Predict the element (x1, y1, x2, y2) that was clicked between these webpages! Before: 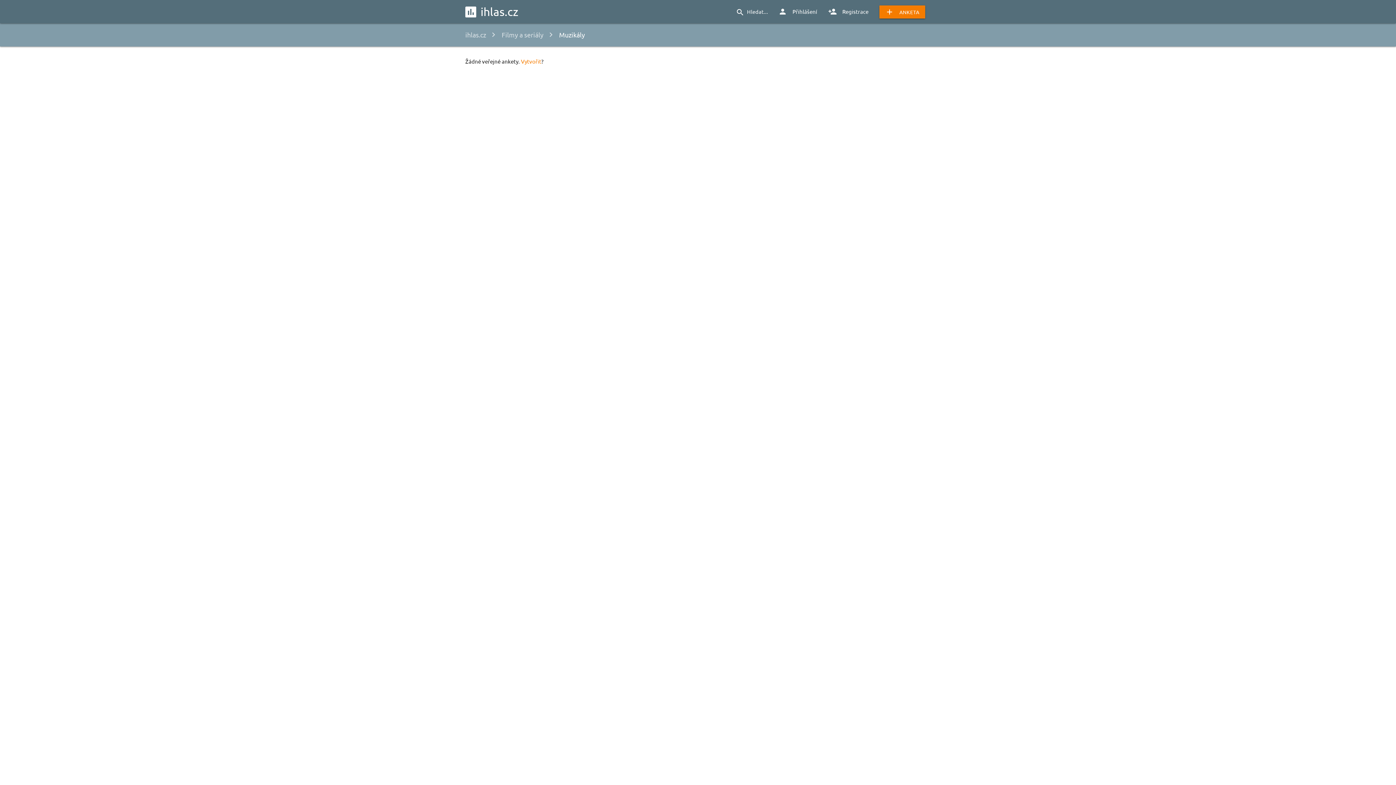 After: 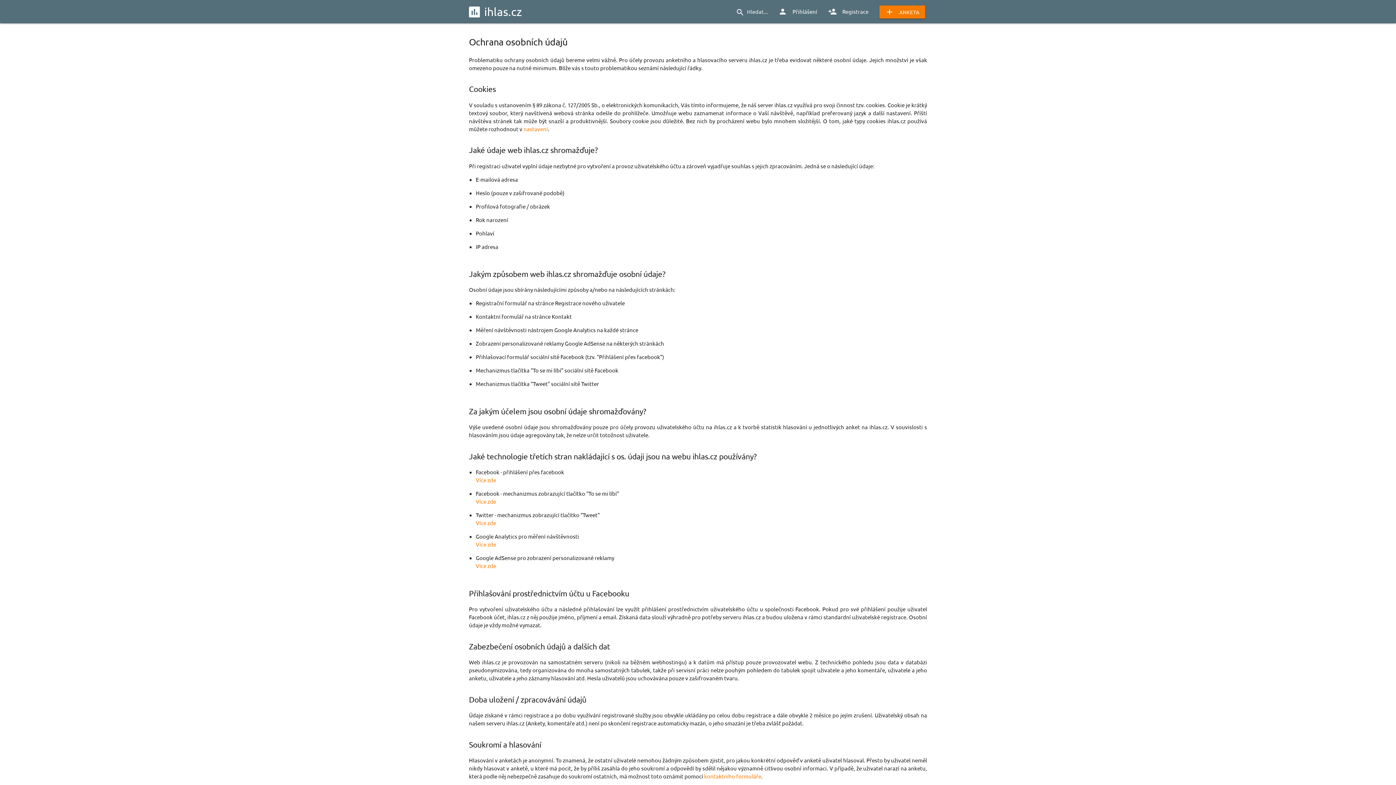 Action: bbox: (796, 216, 834, 222) label: Ochrana soukromí